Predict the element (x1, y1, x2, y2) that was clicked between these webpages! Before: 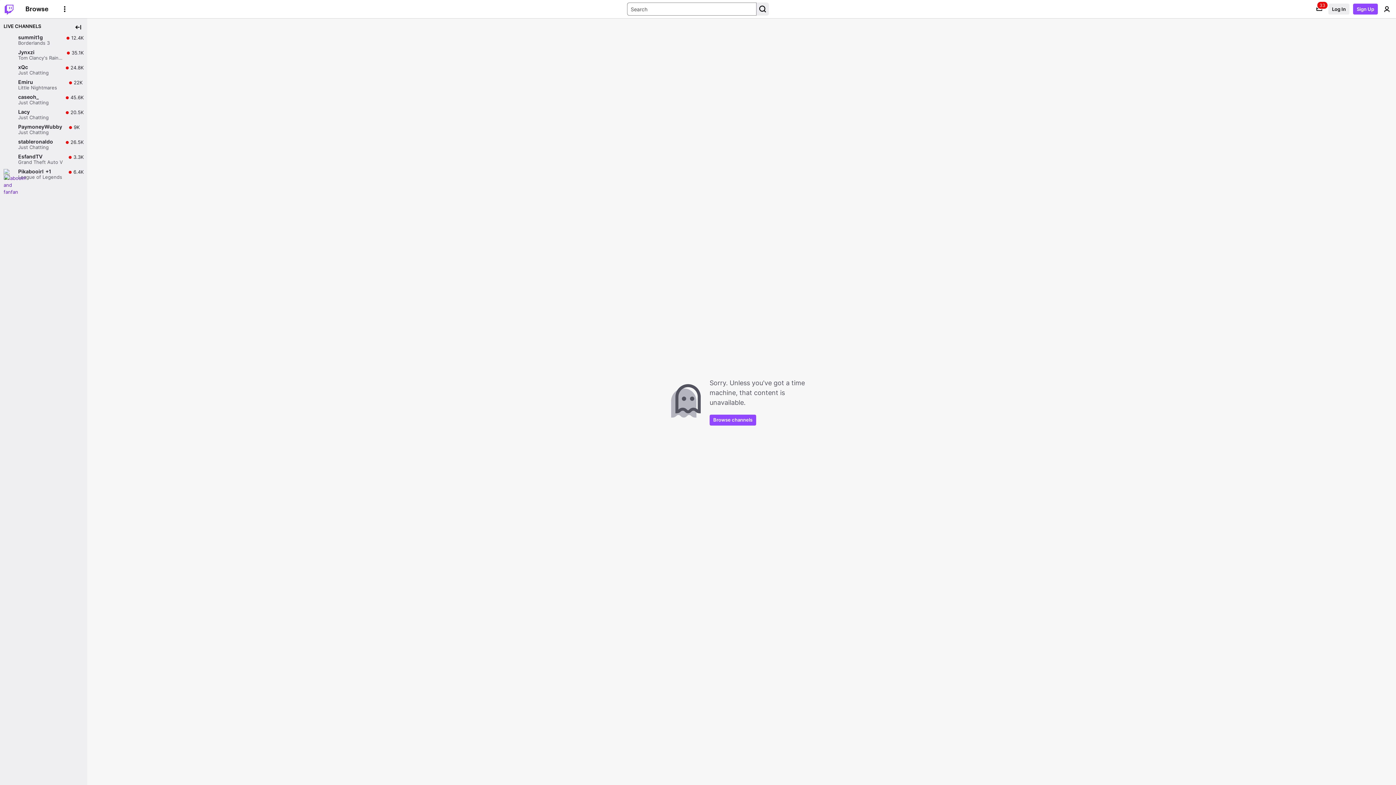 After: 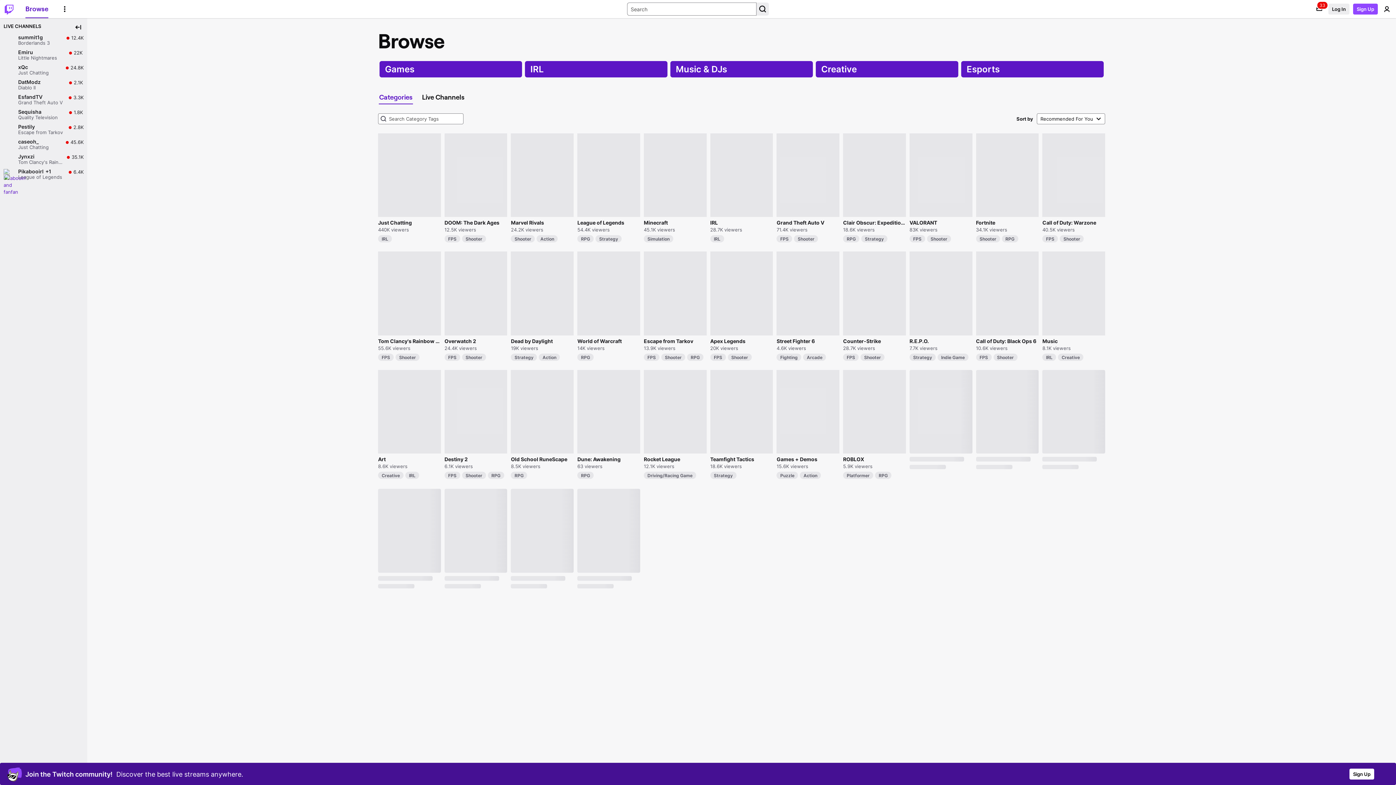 Action: bbox: (25, 0, 48, 17) label: Browse